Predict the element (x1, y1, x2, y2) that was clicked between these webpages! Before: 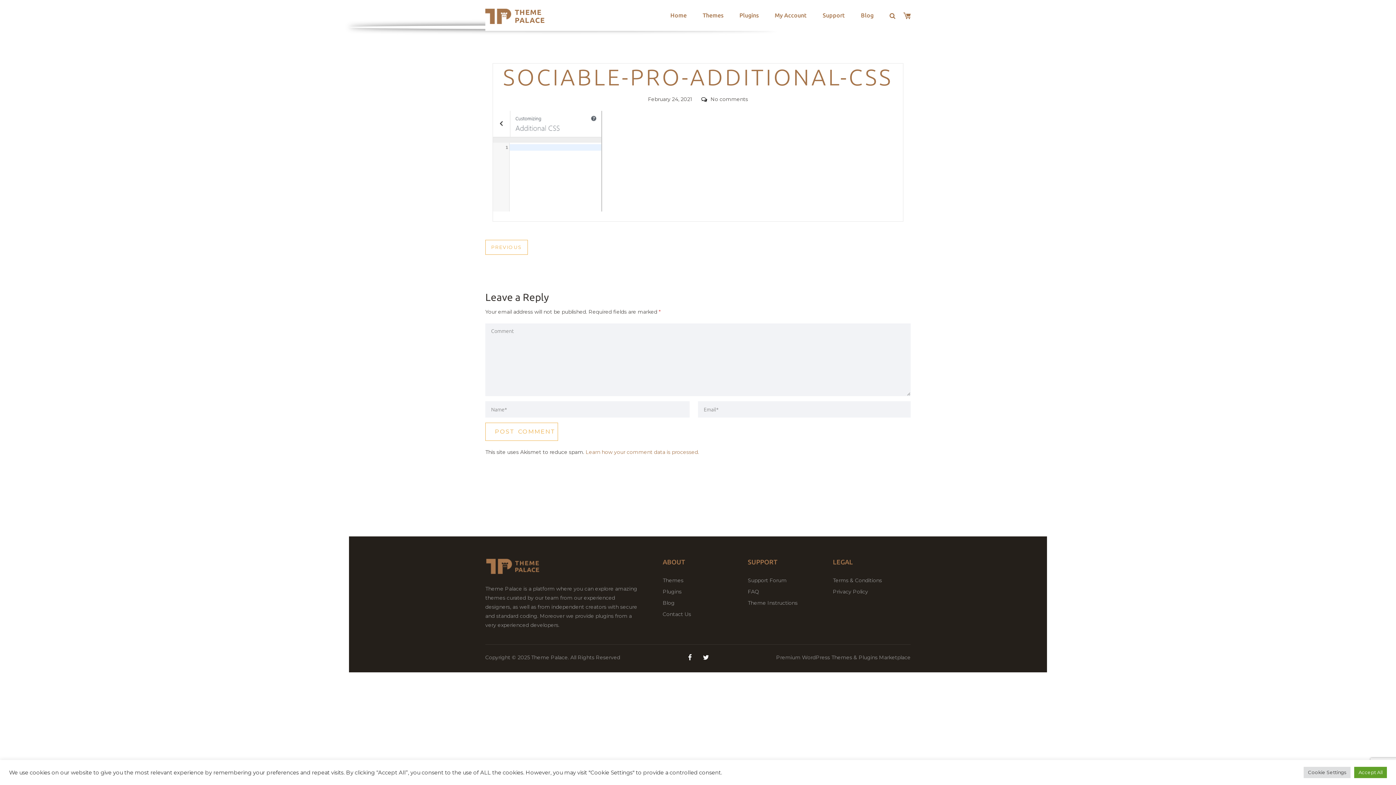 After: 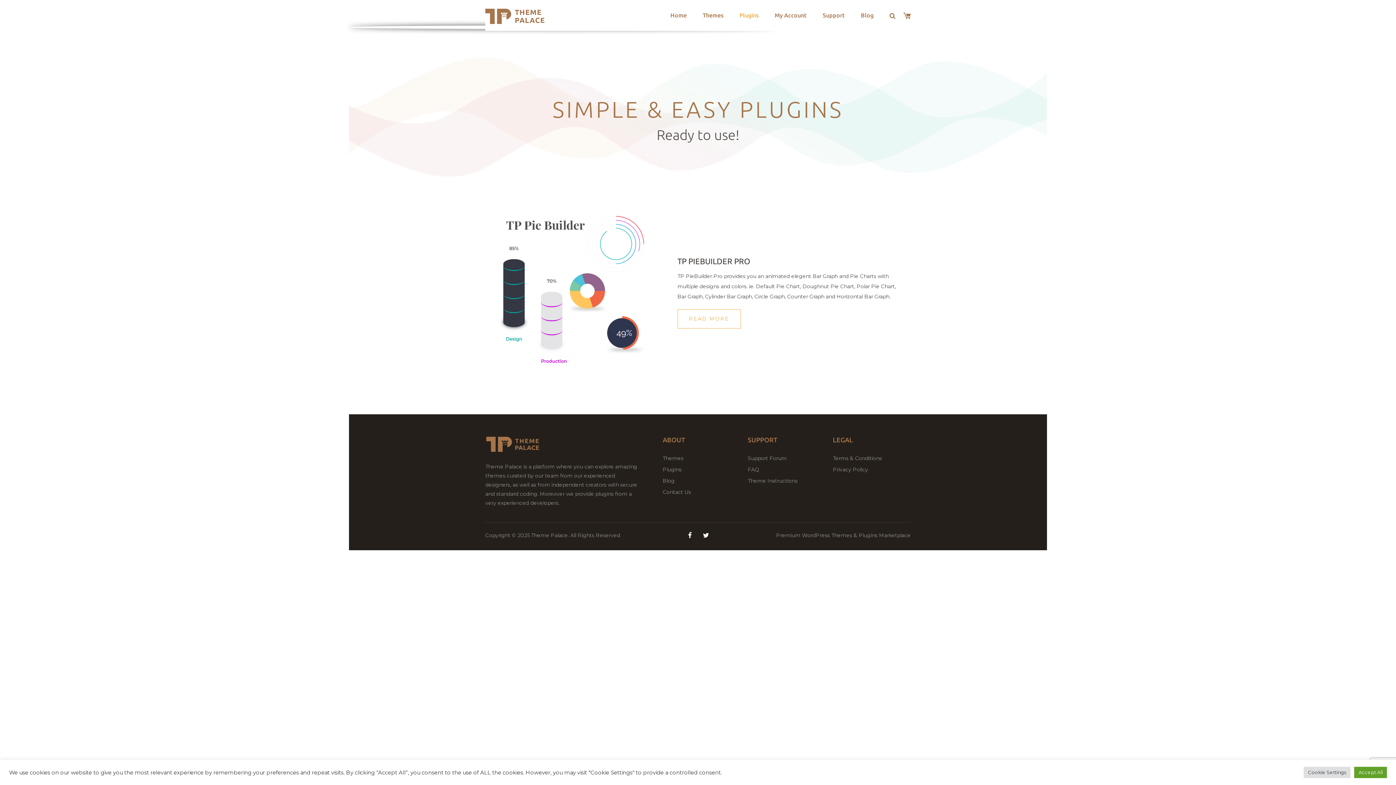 Action: bbox: (662, 588, 681, 595) label: Plugins